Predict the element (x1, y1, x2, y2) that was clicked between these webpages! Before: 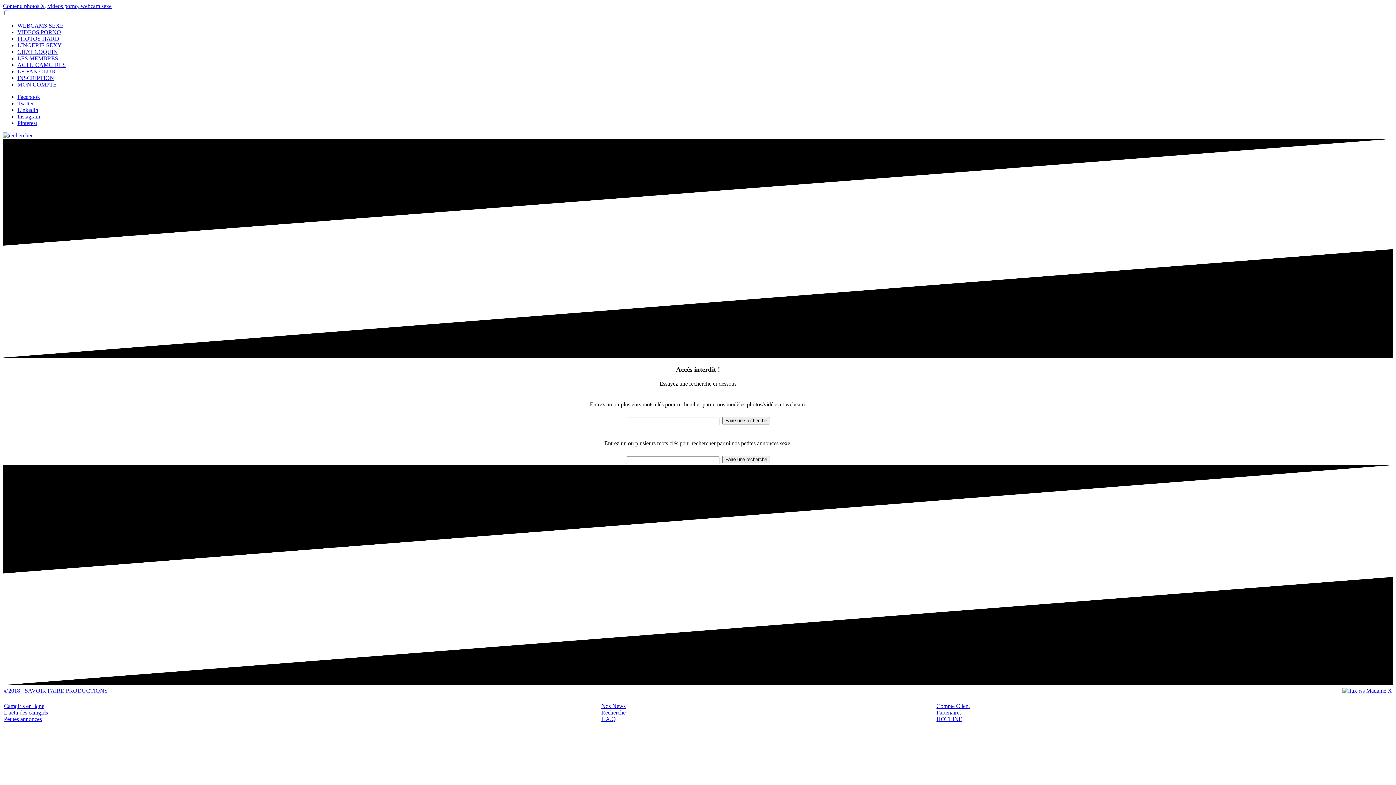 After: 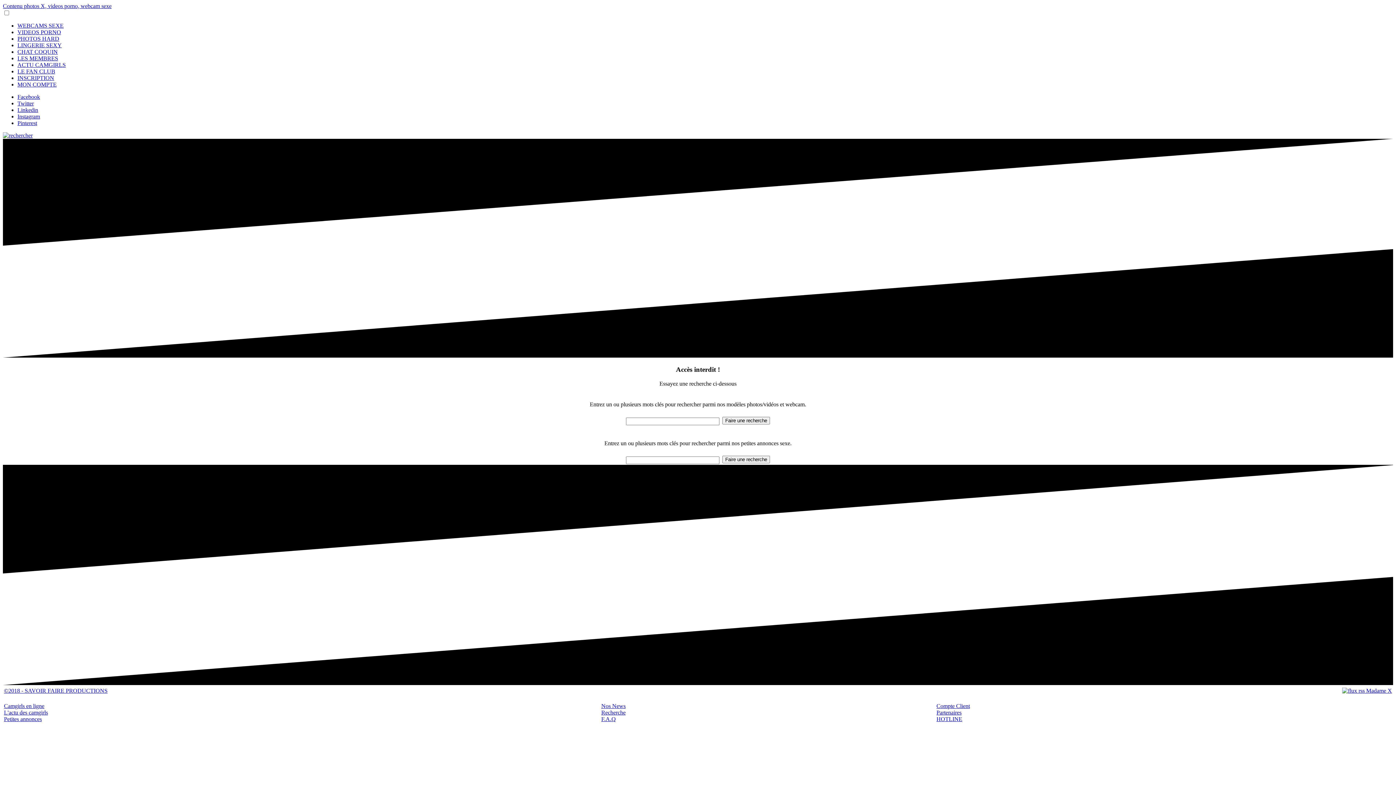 Action: label: F.A.Q bbox: (601, 716, 616, 722)